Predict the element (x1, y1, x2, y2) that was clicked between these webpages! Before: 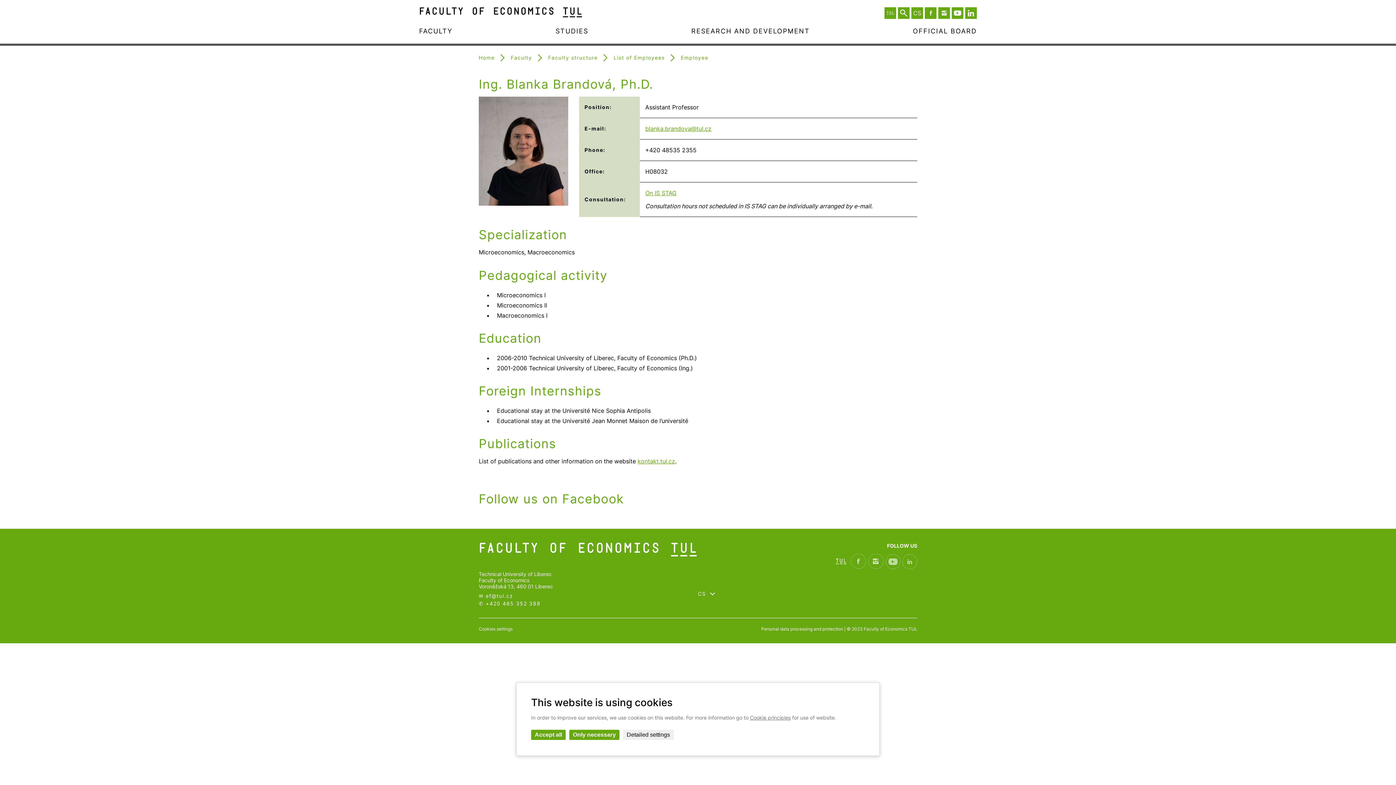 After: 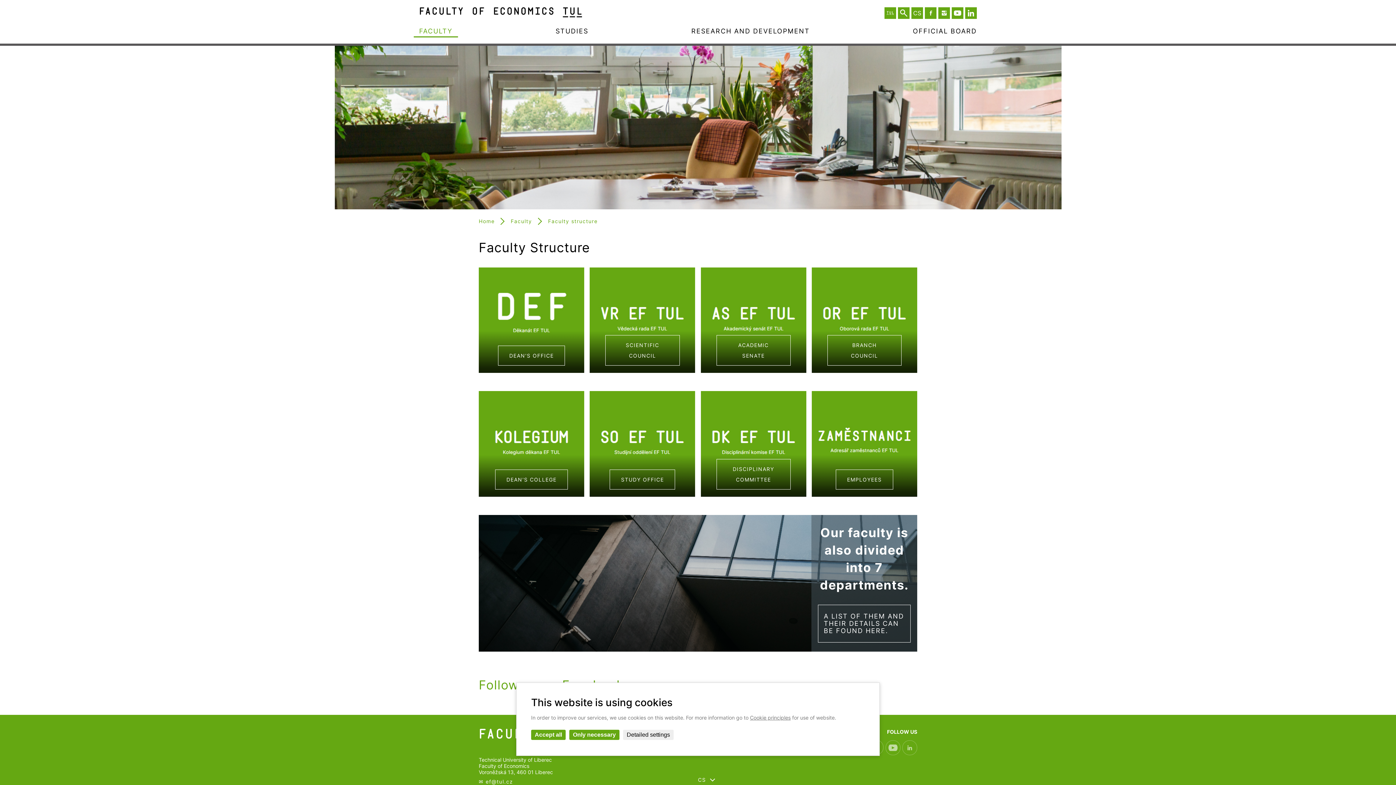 Action: bbox: (548, 54, 597, 60) label: Faculty structure